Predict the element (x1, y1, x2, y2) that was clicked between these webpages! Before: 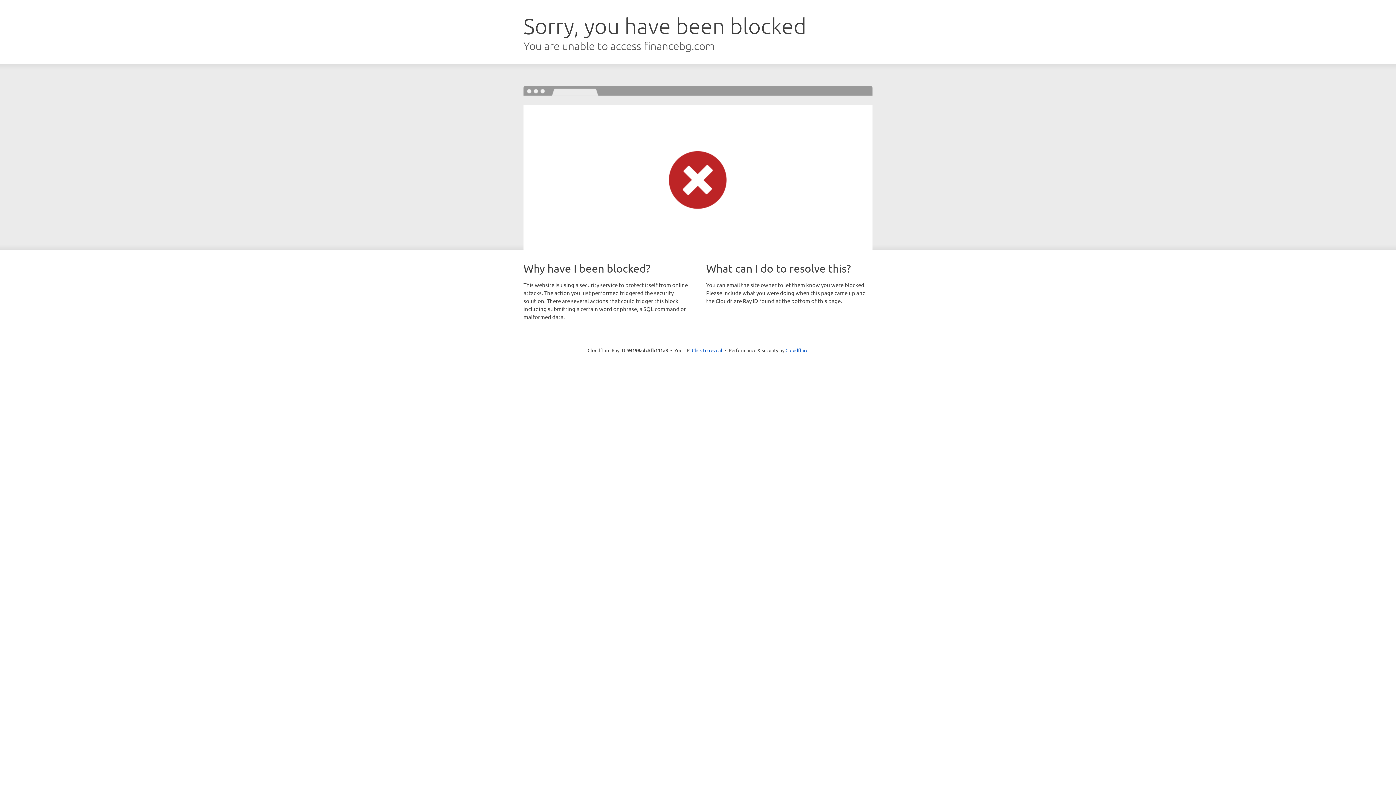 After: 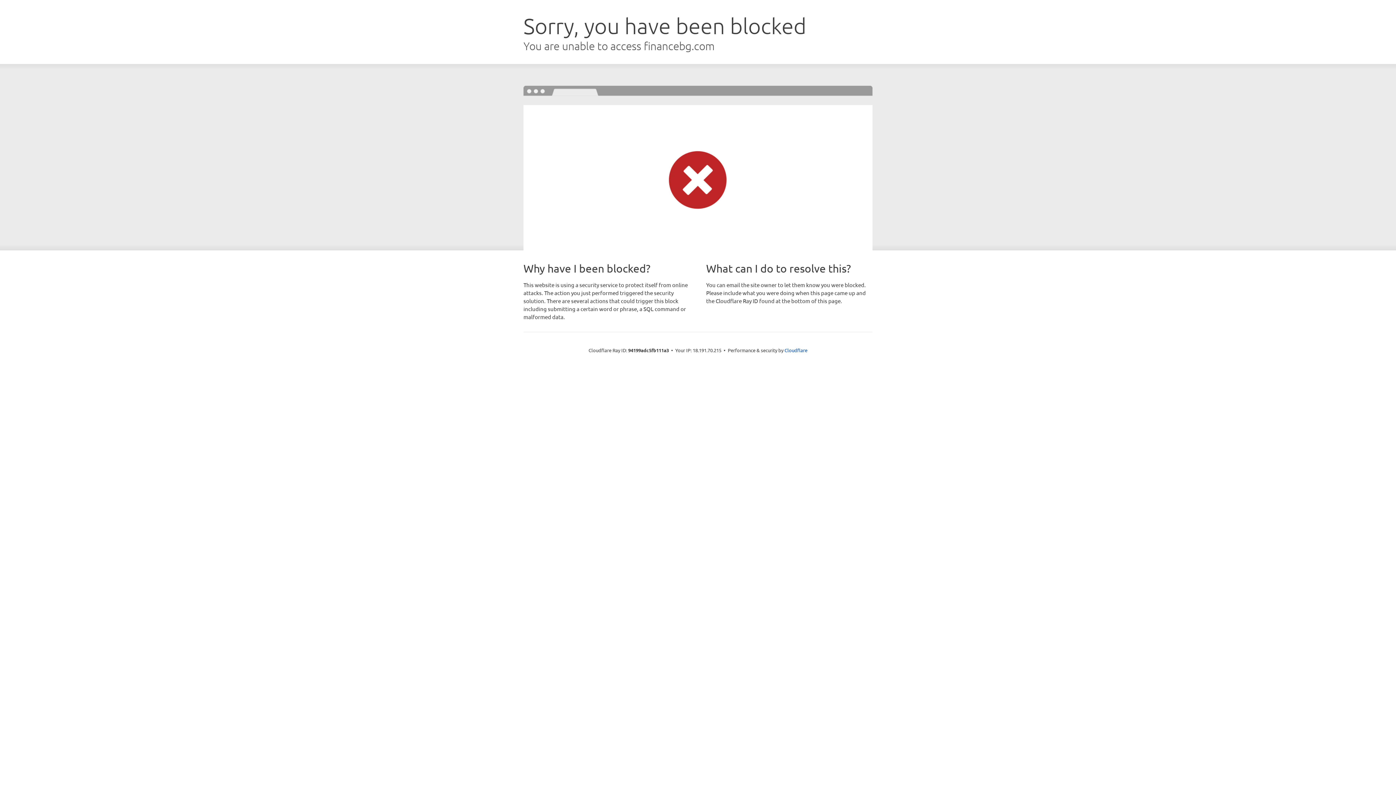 Action: label: Click to reveal bbox: (692, 346, 722, 353)